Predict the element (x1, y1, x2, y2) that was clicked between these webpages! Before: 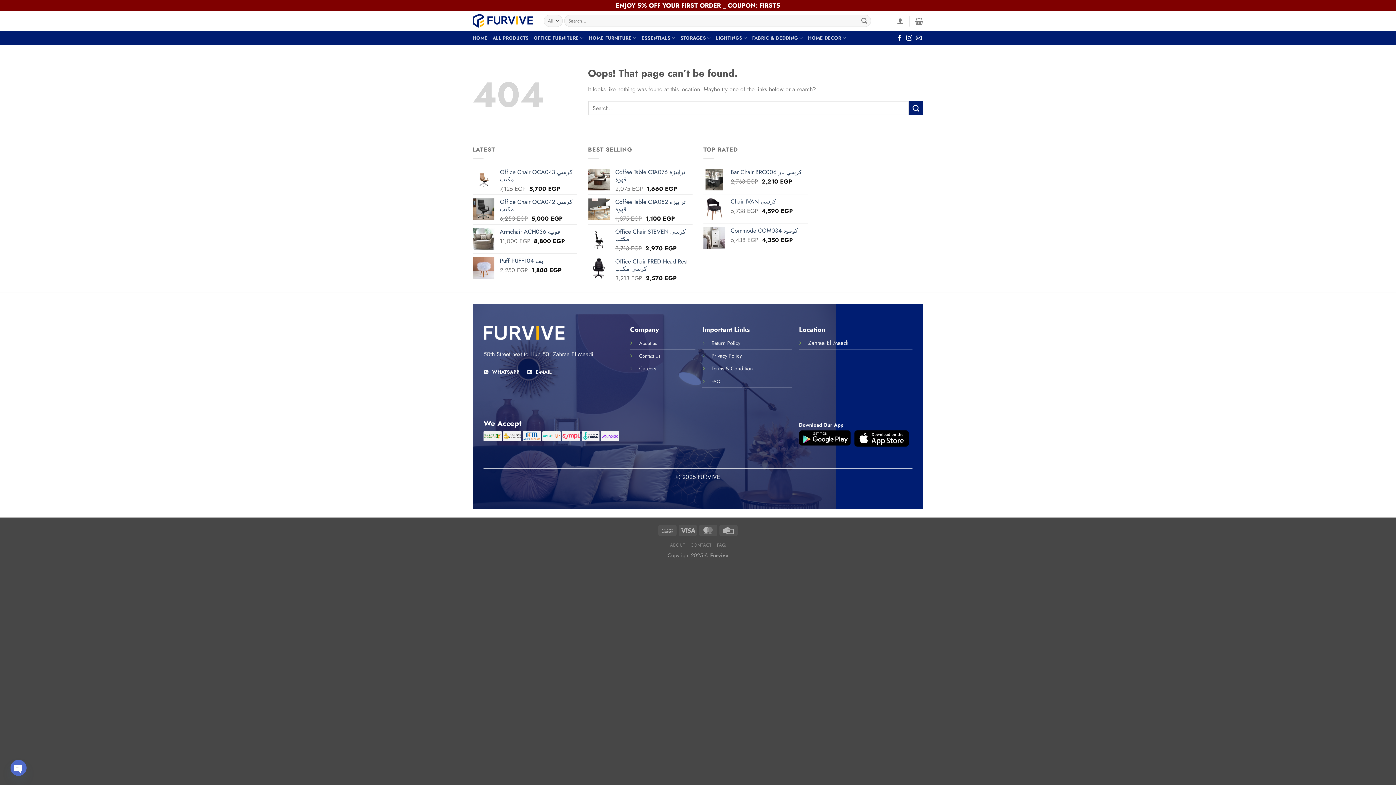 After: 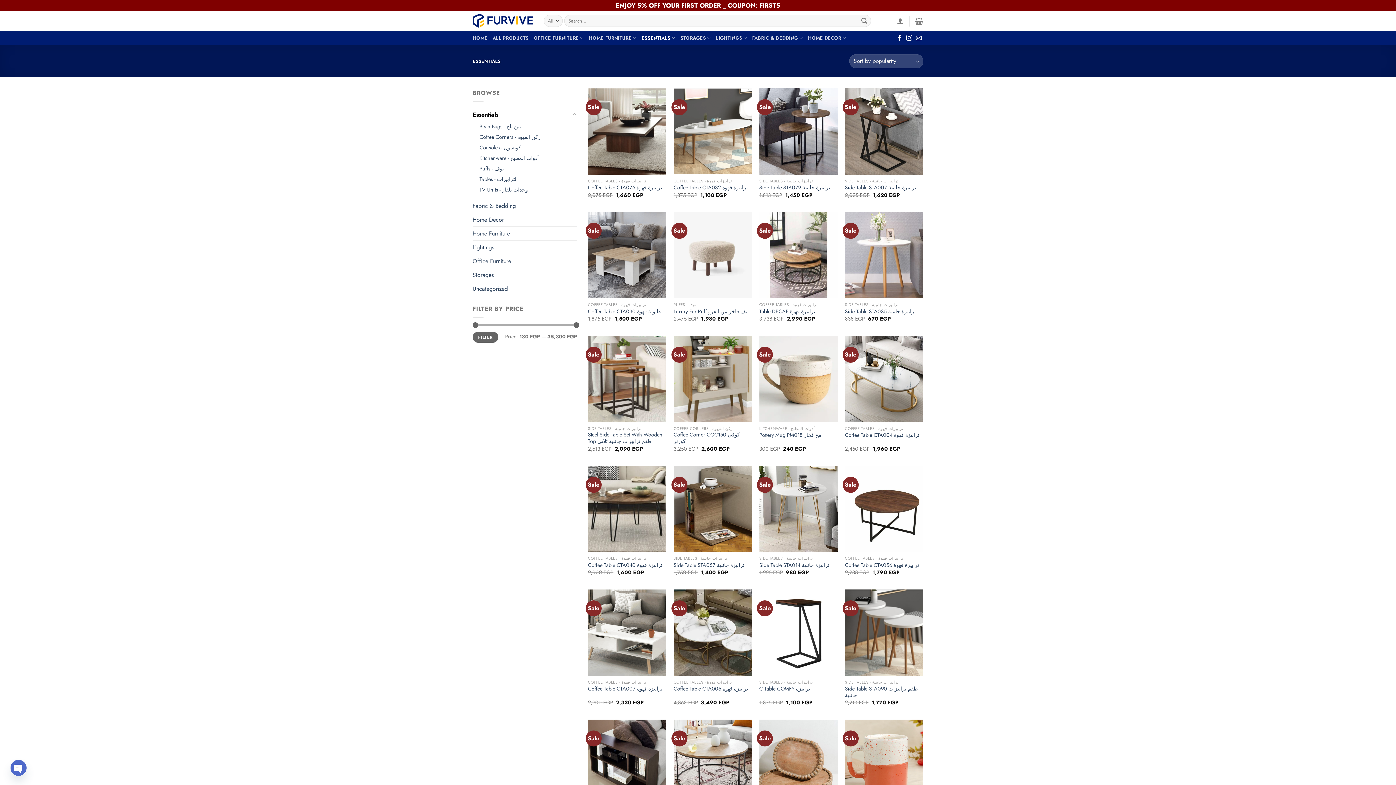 Action: bbox: (641, 30, 675, 45) label: ESSENTIALS